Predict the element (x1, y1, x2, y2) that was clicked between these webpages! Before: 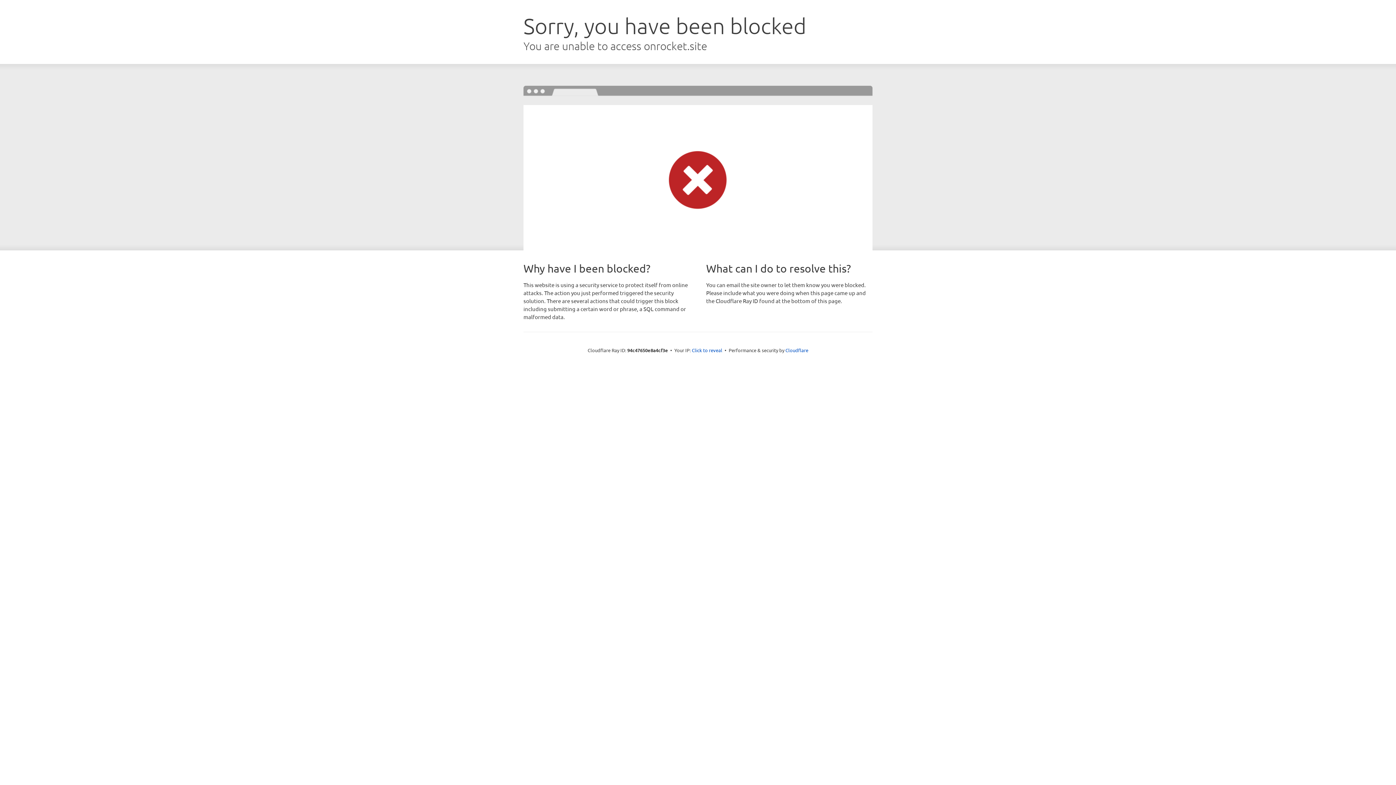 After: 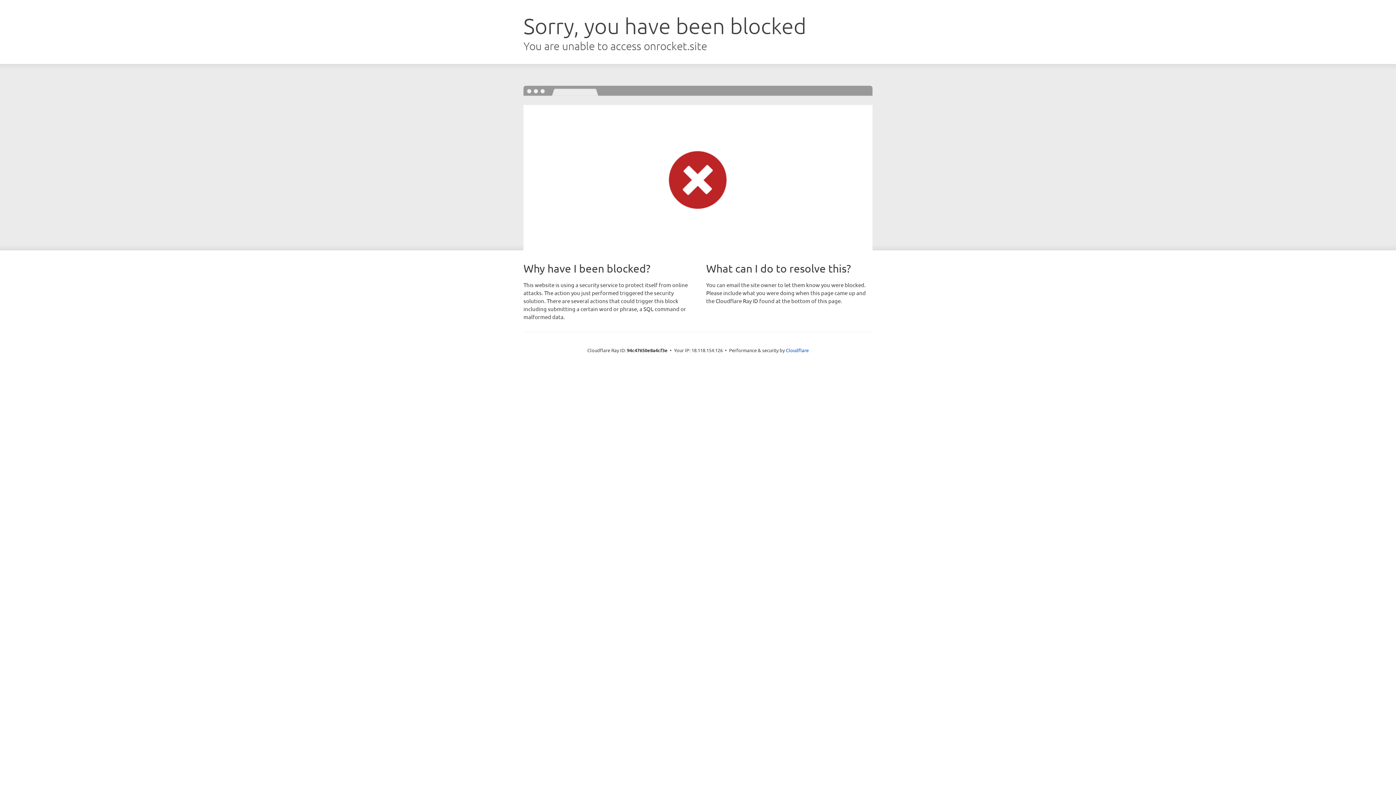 Action: bbox: (692, 346, 722, 353) label: Click to reveal